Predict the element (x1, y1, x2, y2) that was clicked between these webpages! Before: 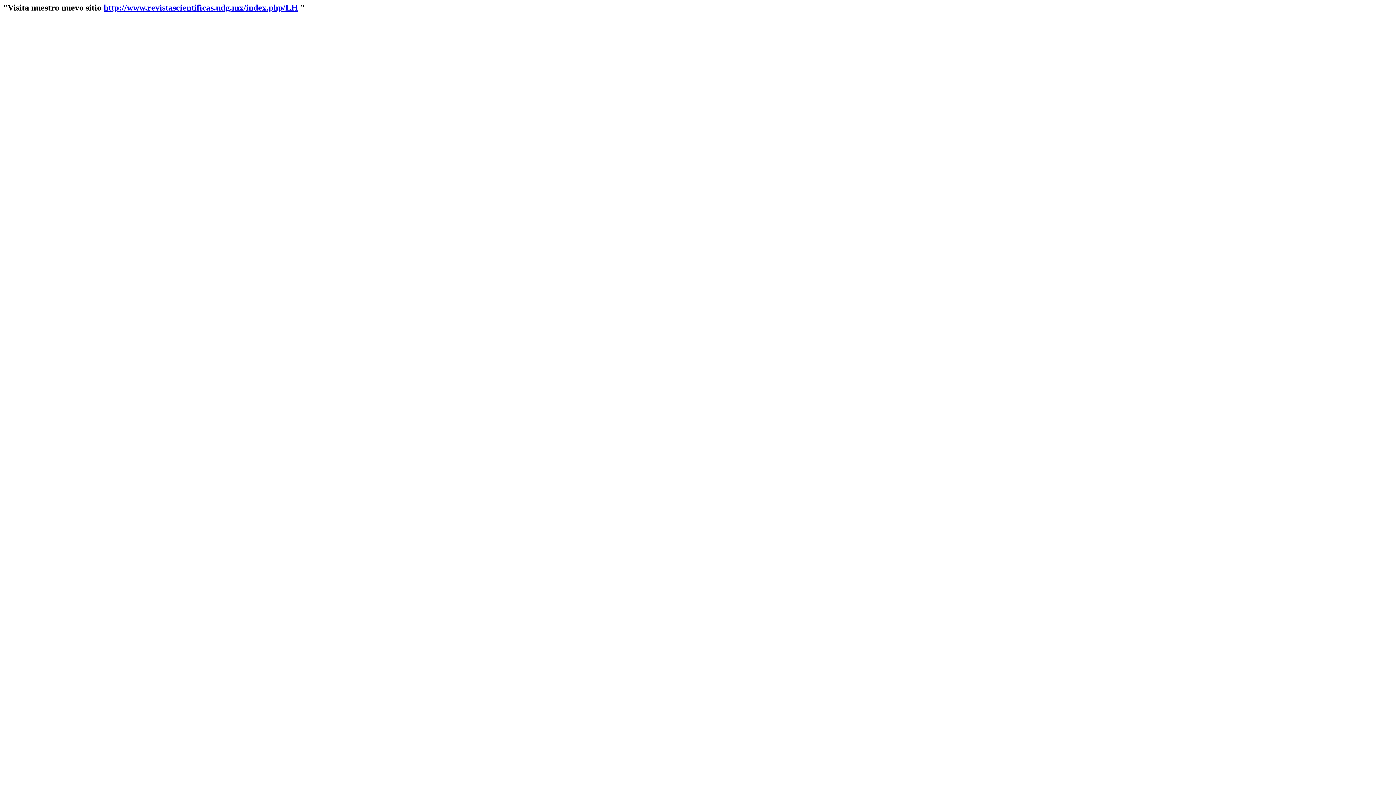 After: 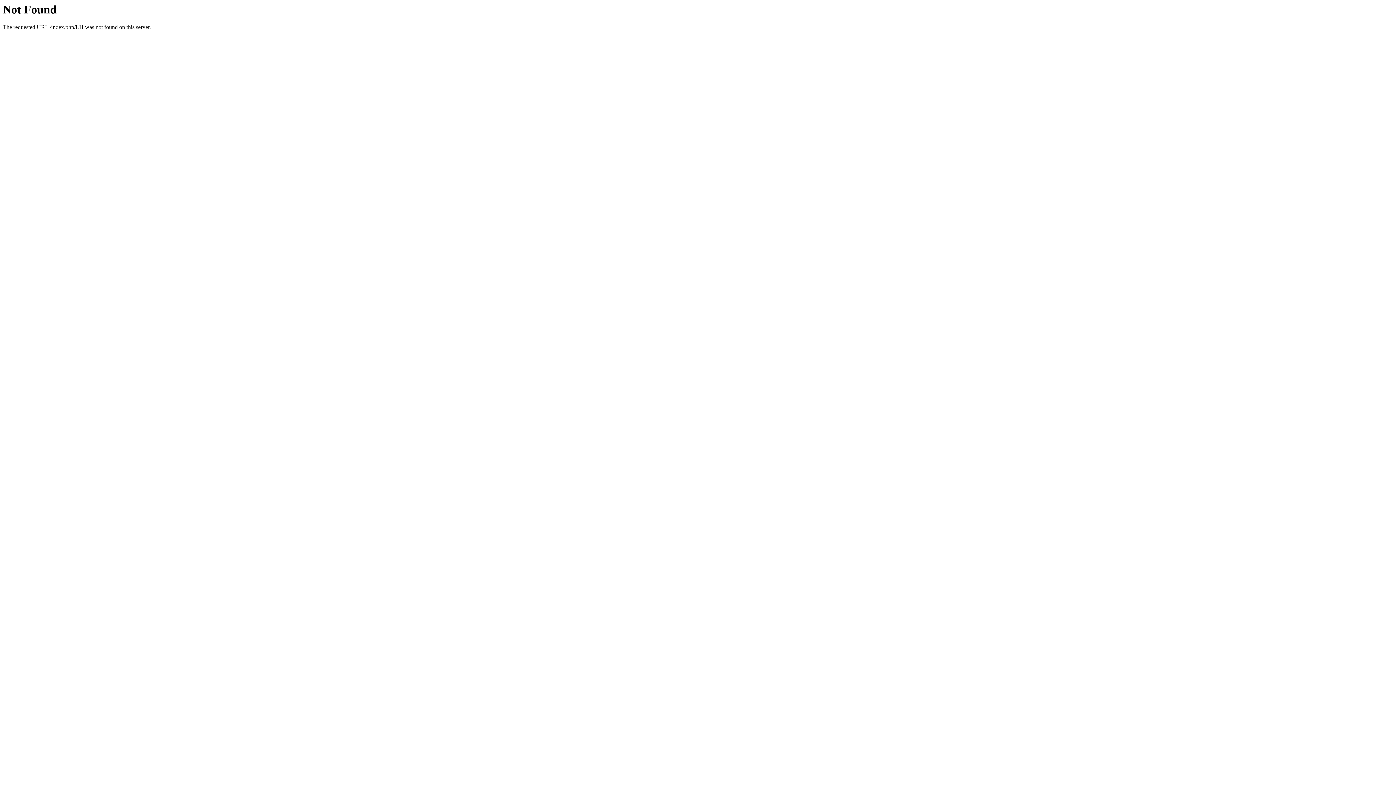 Action: bbox: (103, 2, 298, 12) label: http://www.revistascientificas.udg.mx/index.php/LH